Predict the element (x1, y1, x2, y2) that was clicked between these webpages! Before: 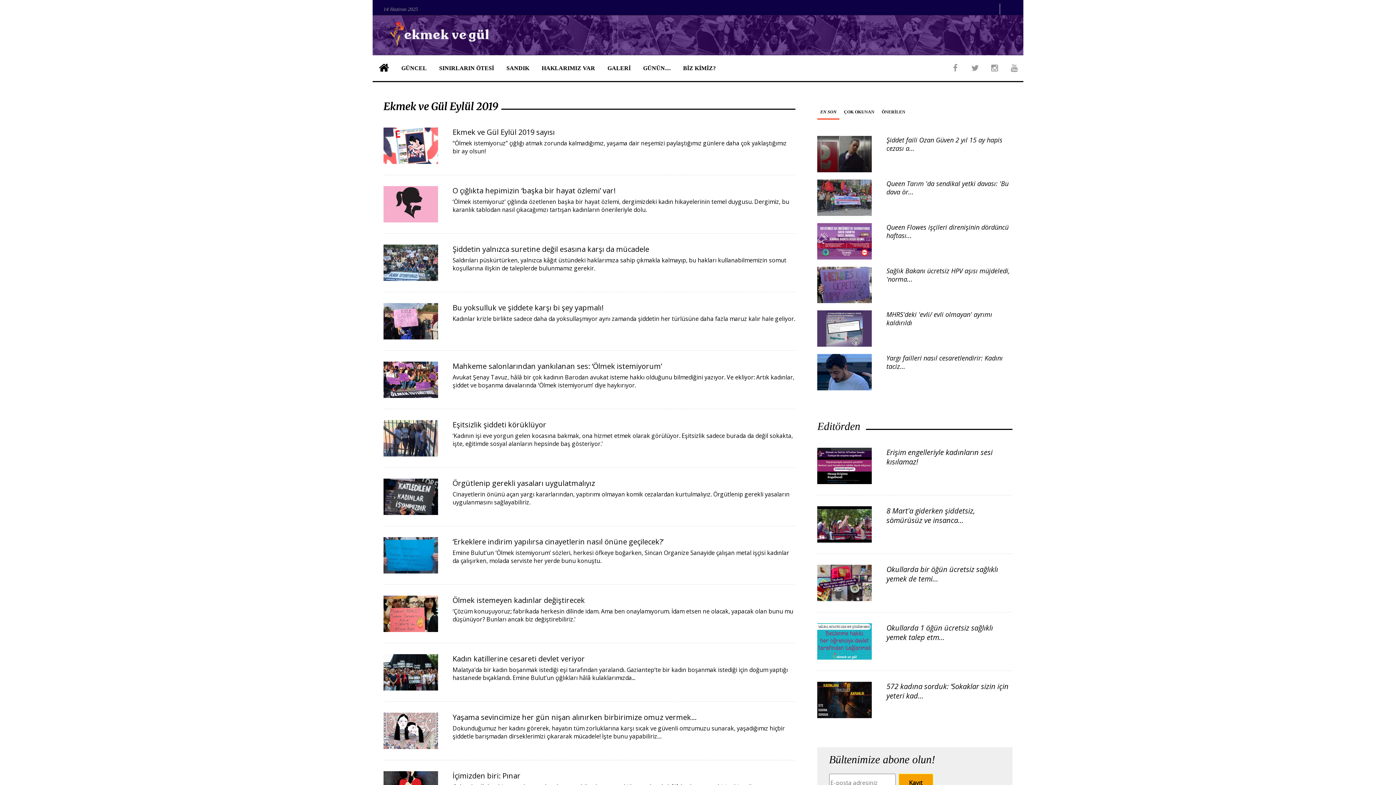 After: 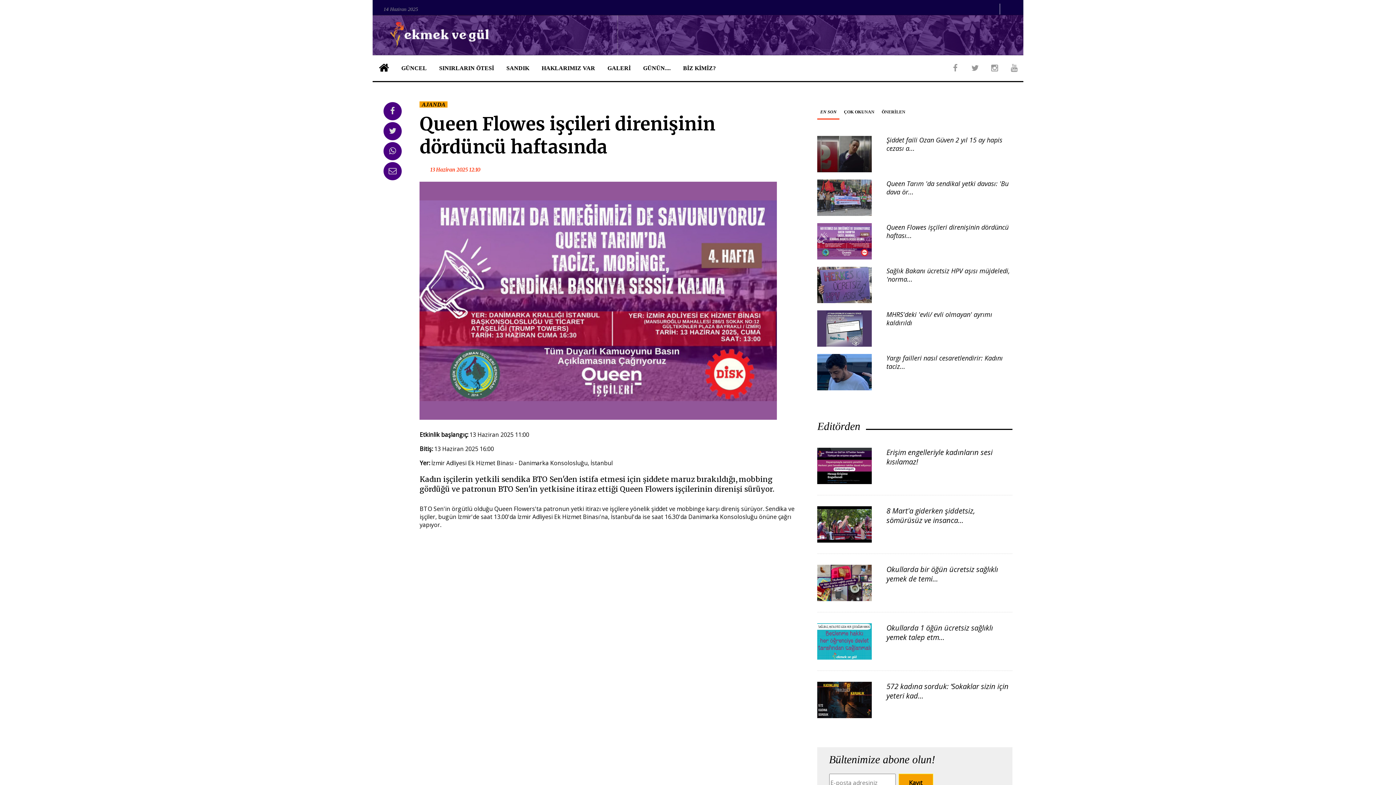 Action: label: Queen Flowes işçileri direnişinin dördüncü haftası... bbox: (886, 222, 1008, 240)